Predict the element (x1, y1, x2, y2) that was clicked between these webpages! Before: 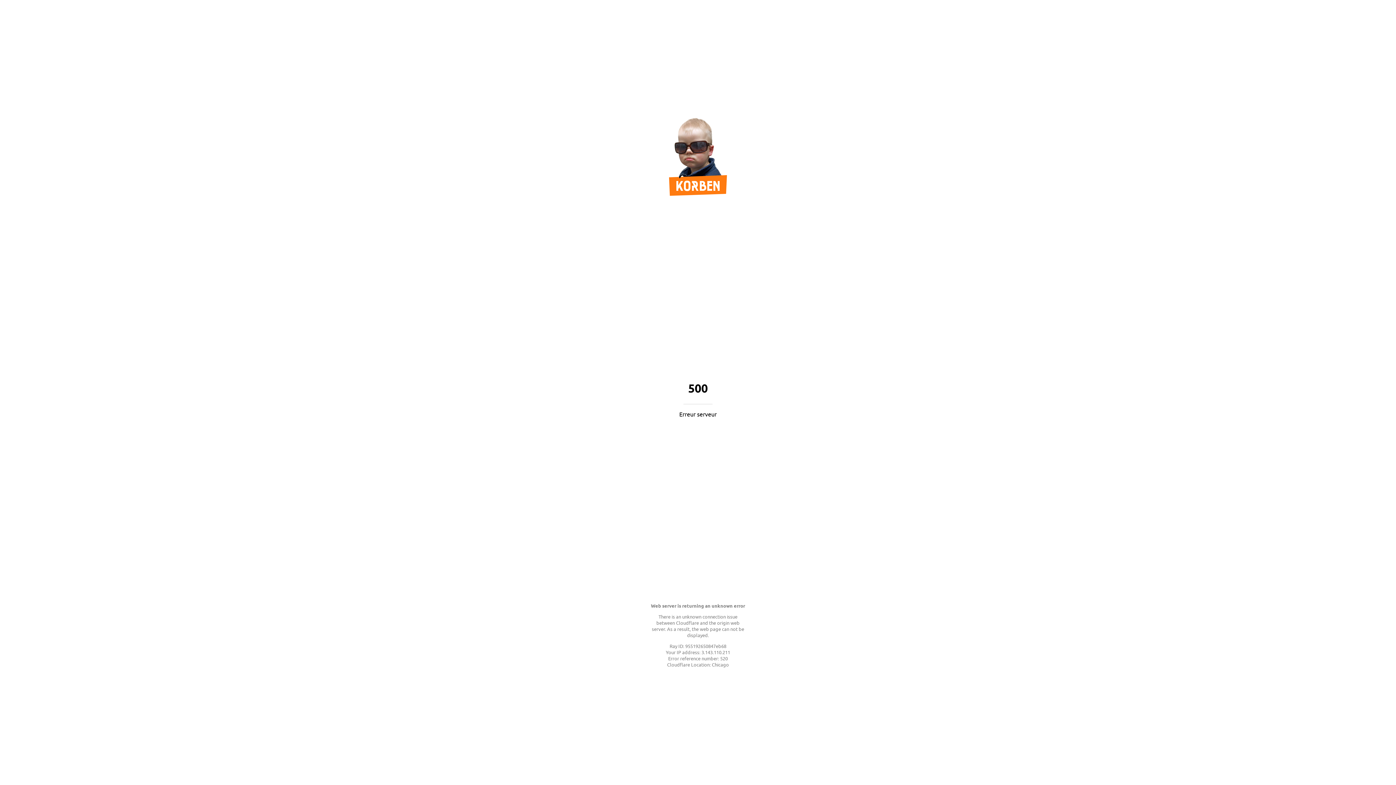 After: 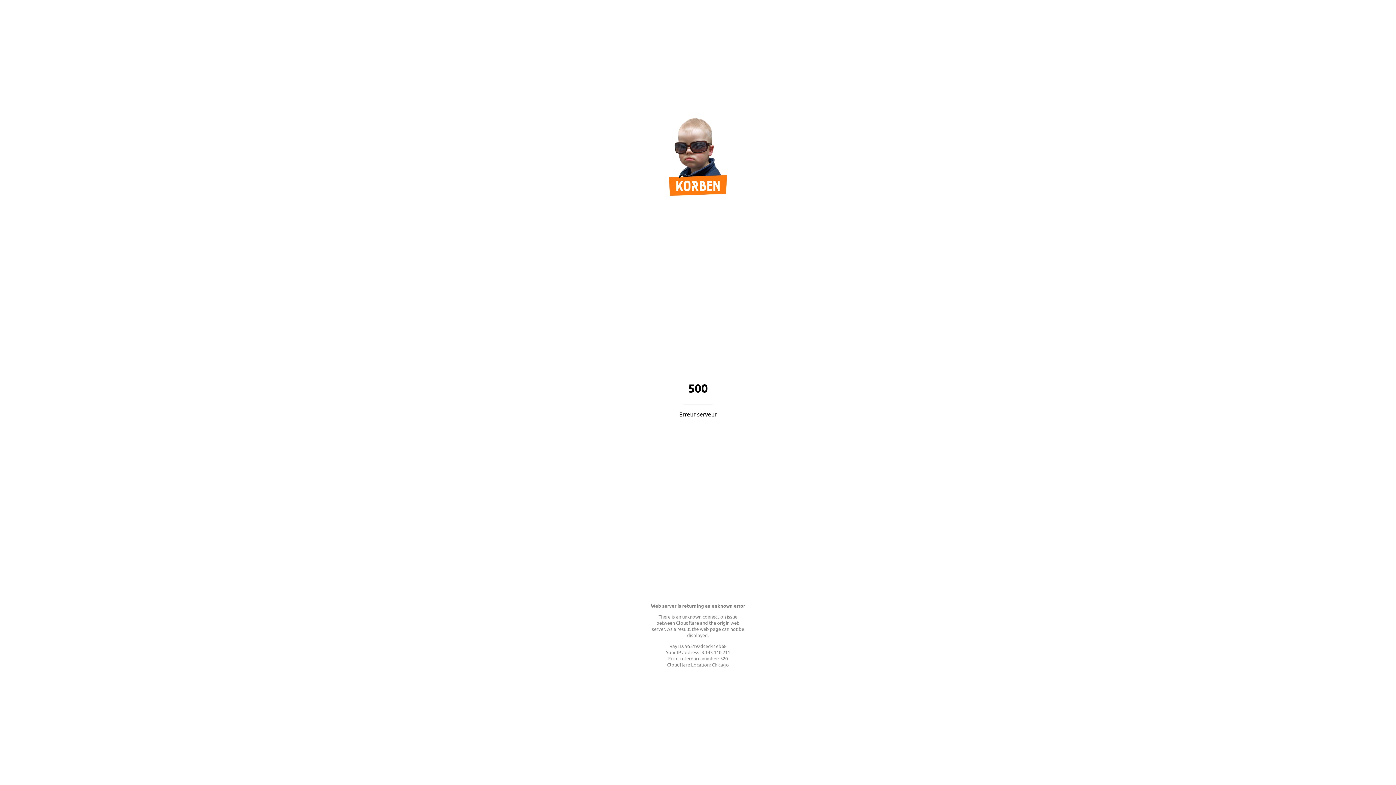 Action: bbox: (669, 189, 727, 197)